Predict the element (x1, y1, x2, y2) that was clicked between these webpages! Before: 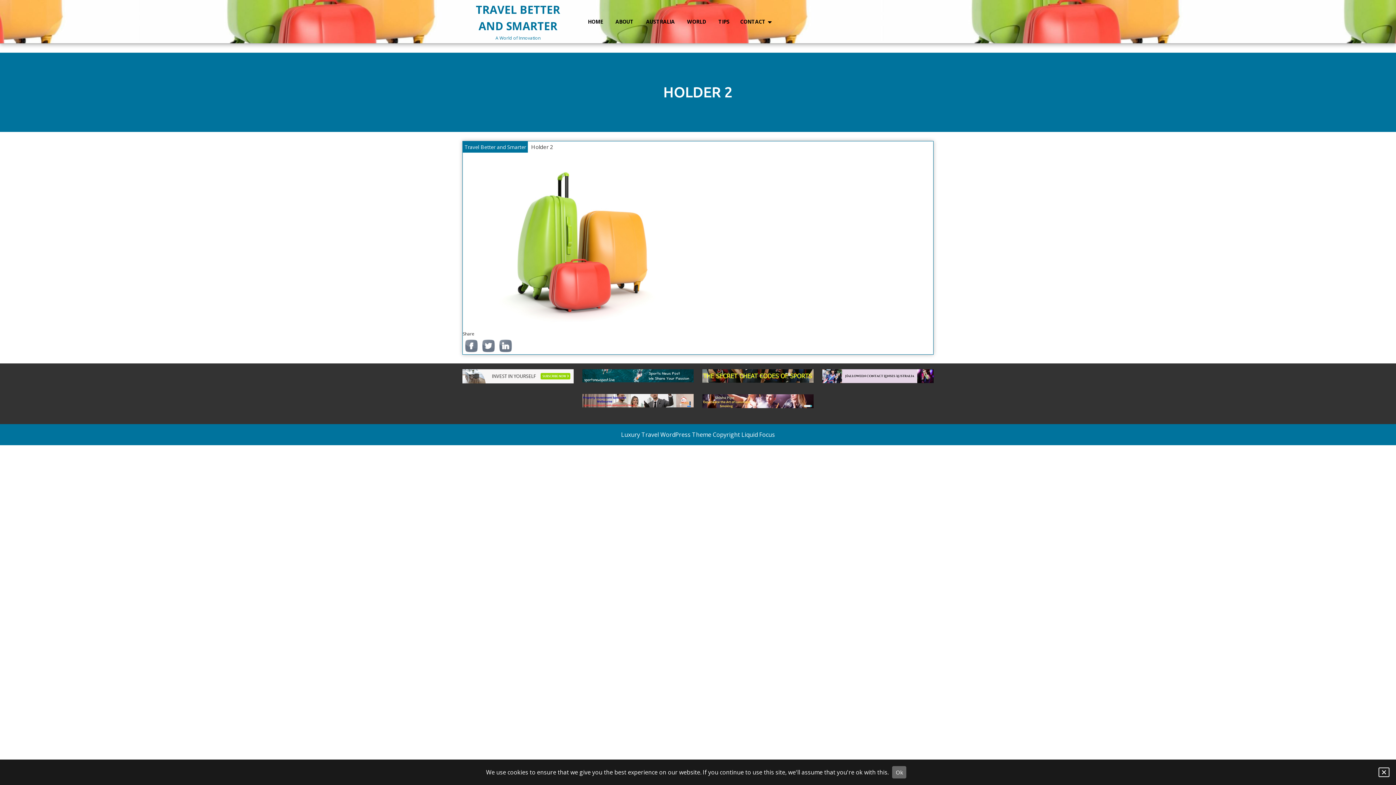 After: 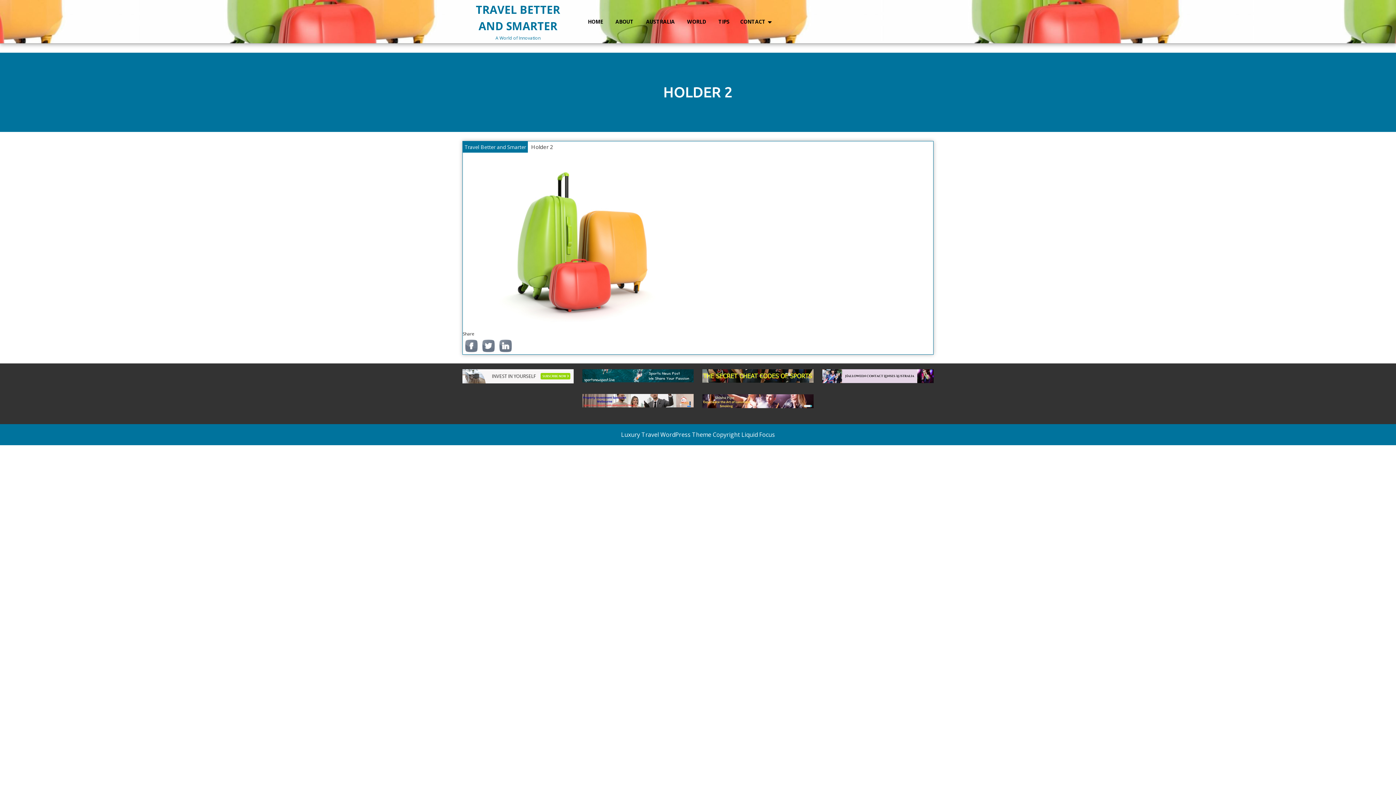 Action: bbox: (892, 766, 906, 778) label: Ok